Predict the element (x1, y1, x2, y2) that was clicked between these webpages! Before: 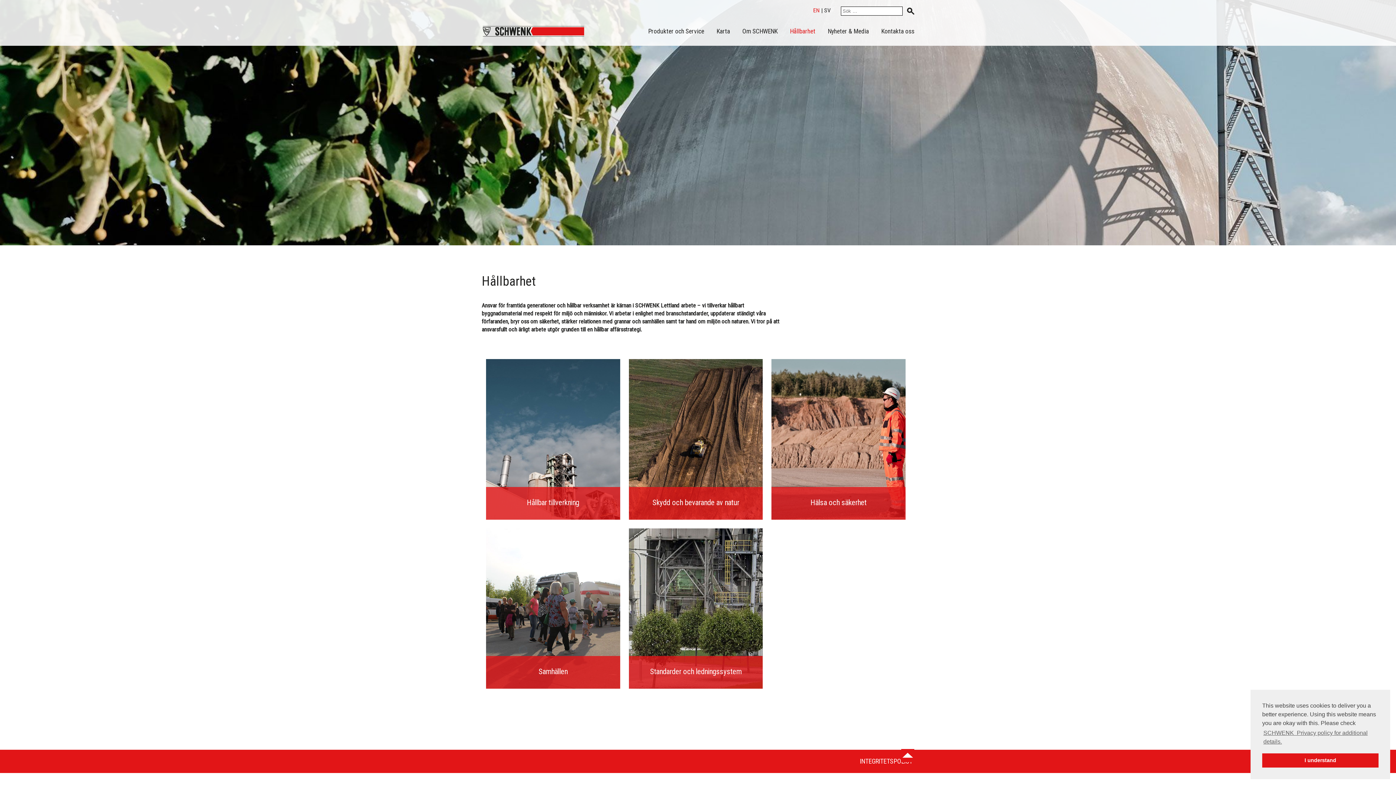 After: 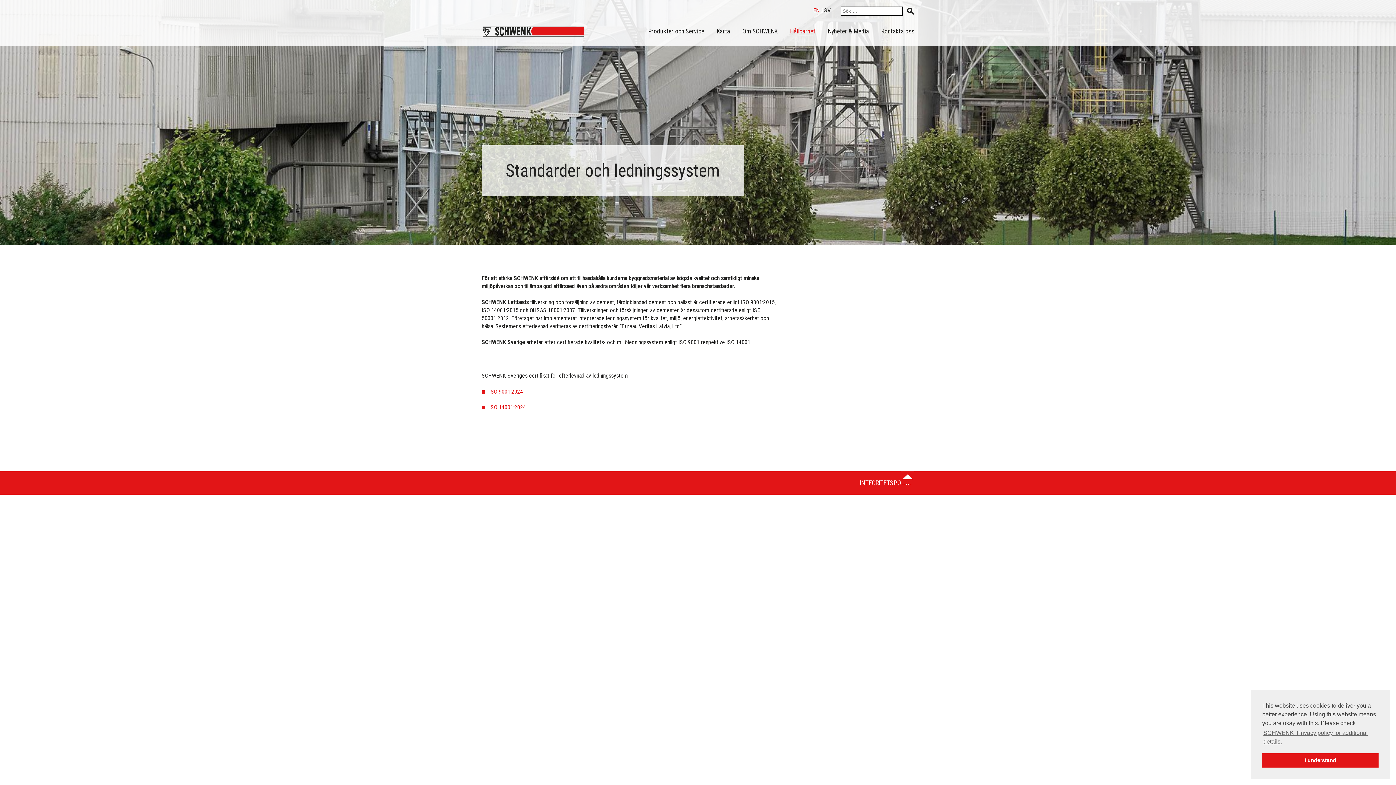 Action: label: Standarder och ledningssystem bbox: (628, 528, 763, 689)